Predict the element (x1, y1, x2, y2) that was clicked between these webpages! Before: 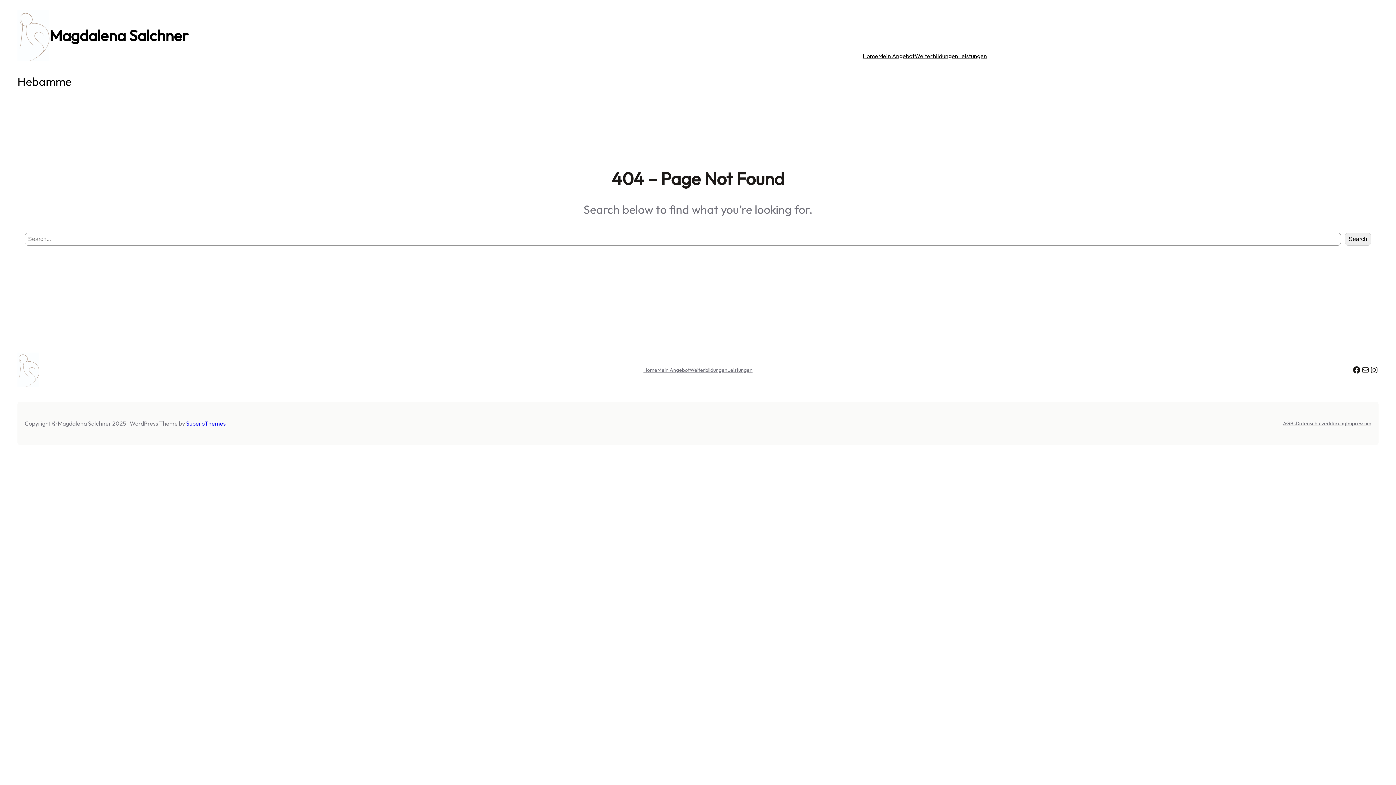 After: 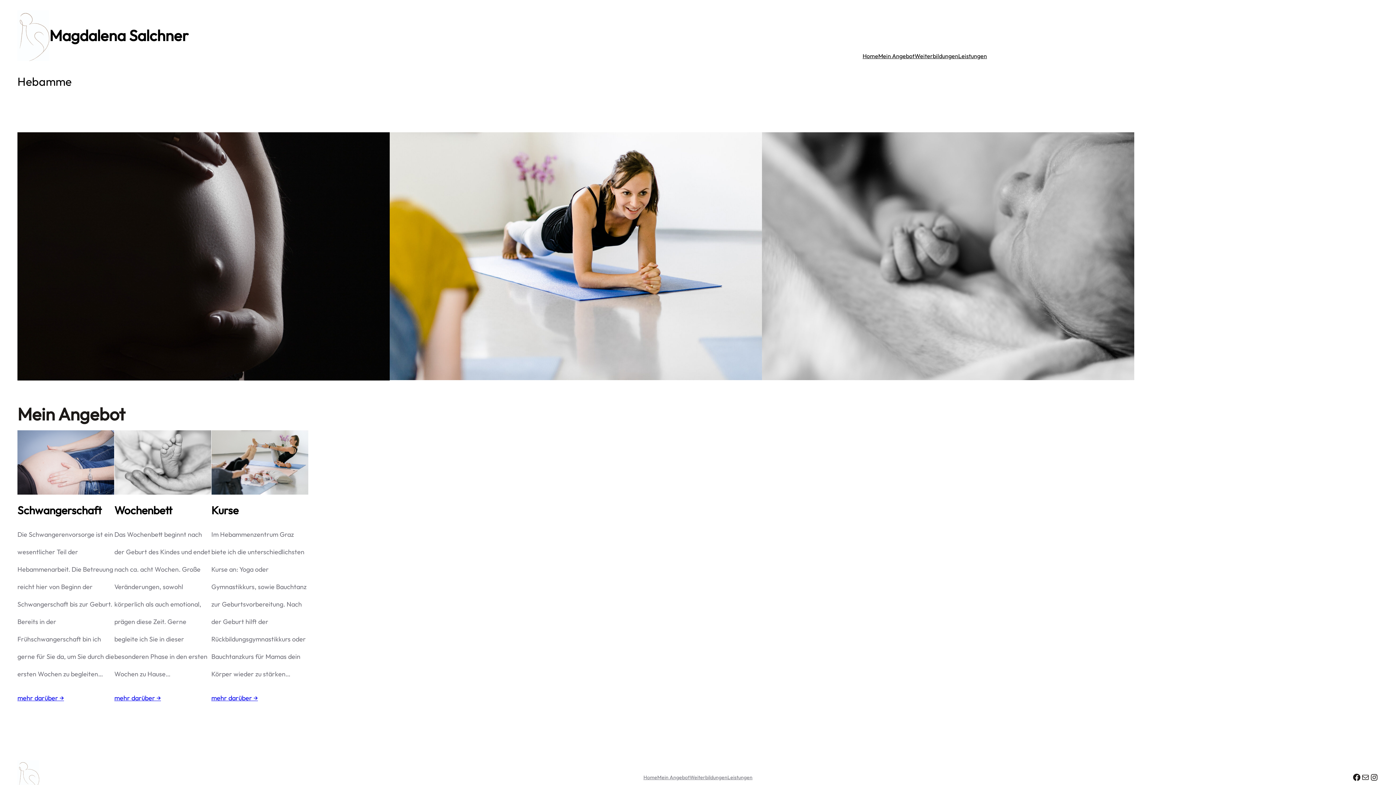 Action: bbox: (657, 361, 689, 378) label: Mein Angebot